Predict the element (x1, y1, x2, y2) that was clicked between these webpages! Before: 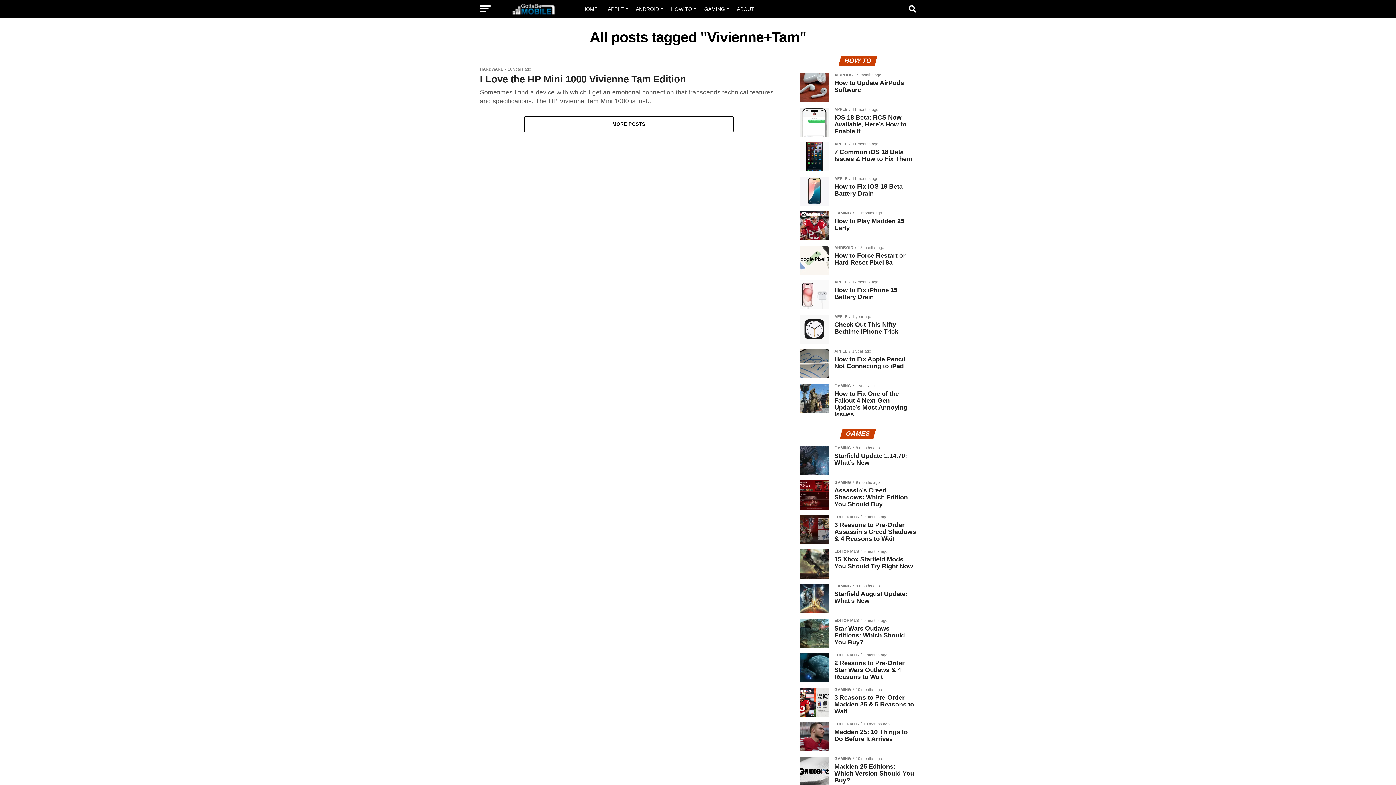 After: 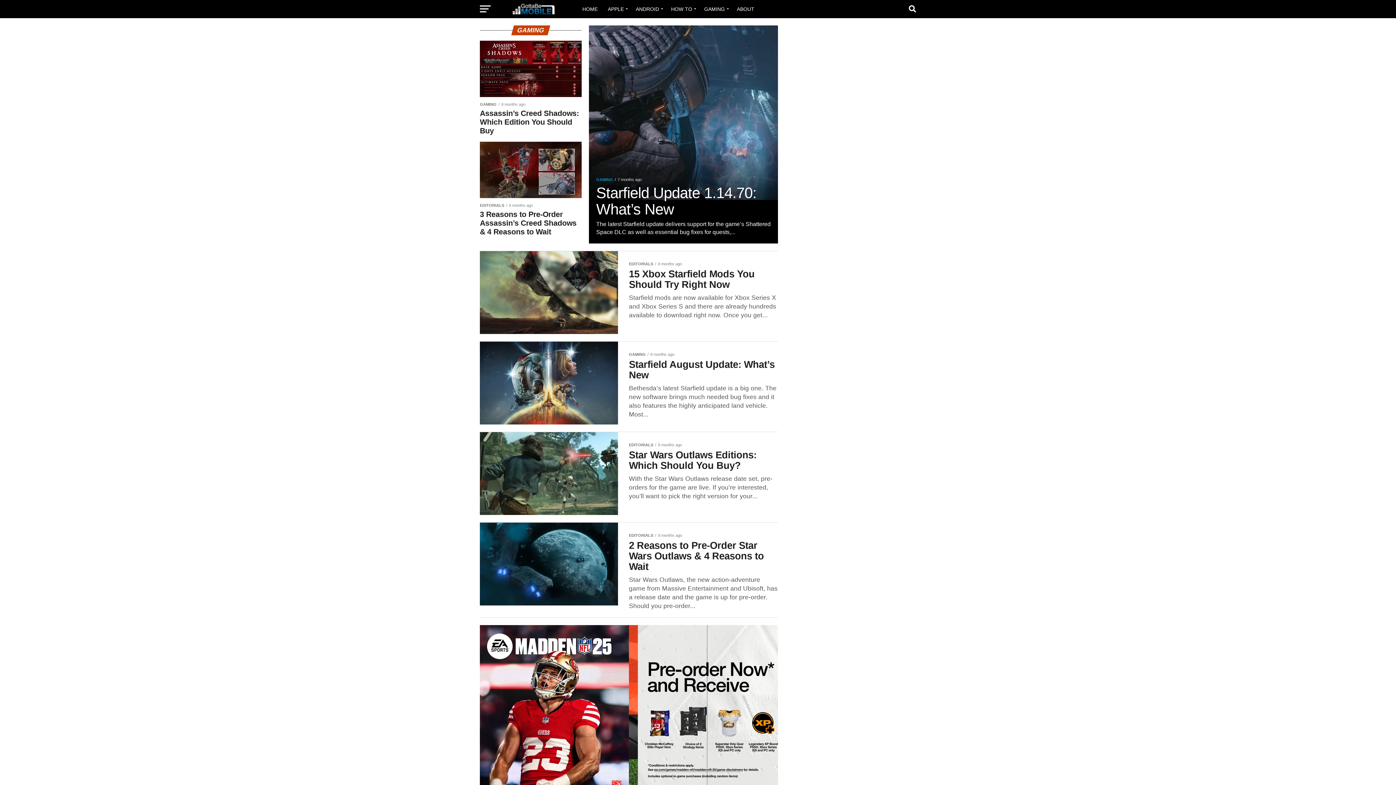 Action: bbox: (700, 0, 731, 18) label: GAMING